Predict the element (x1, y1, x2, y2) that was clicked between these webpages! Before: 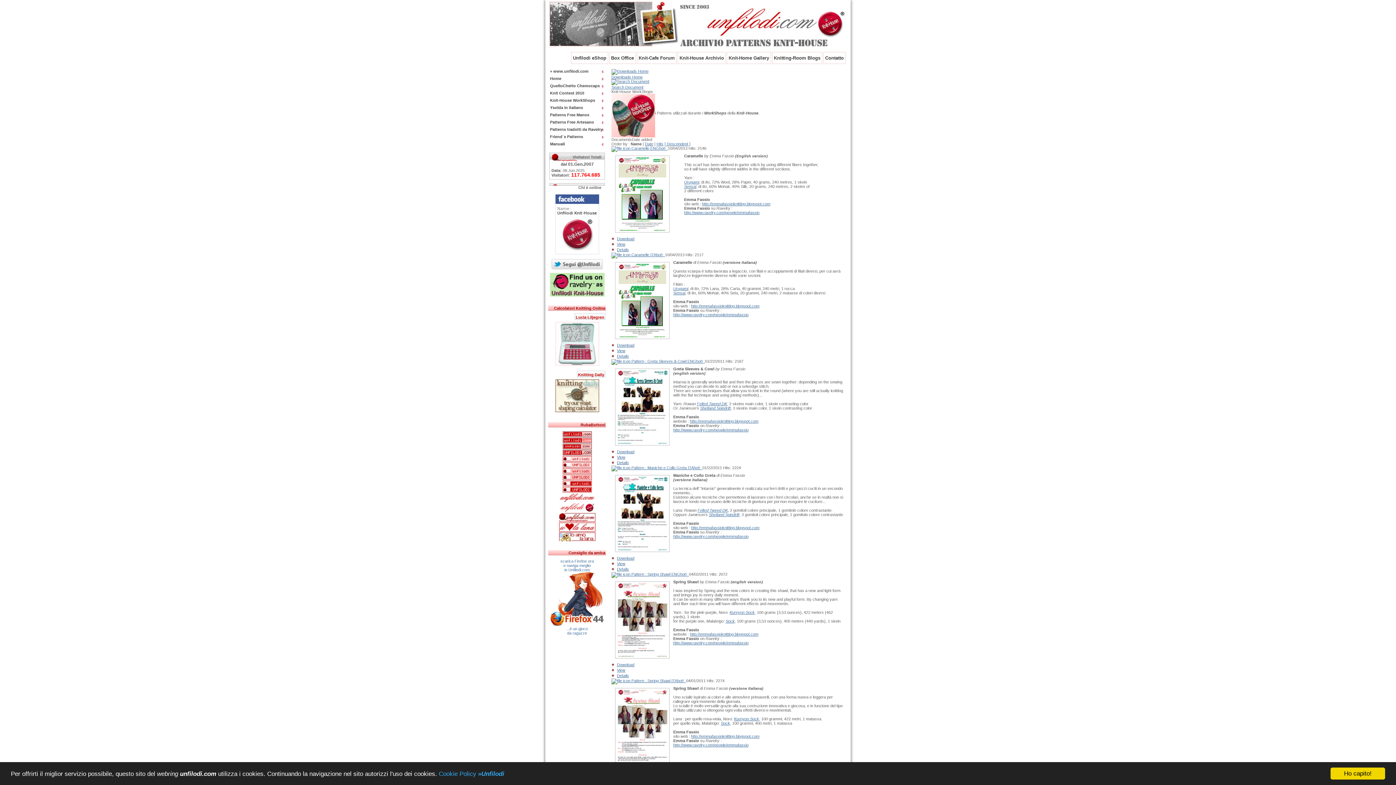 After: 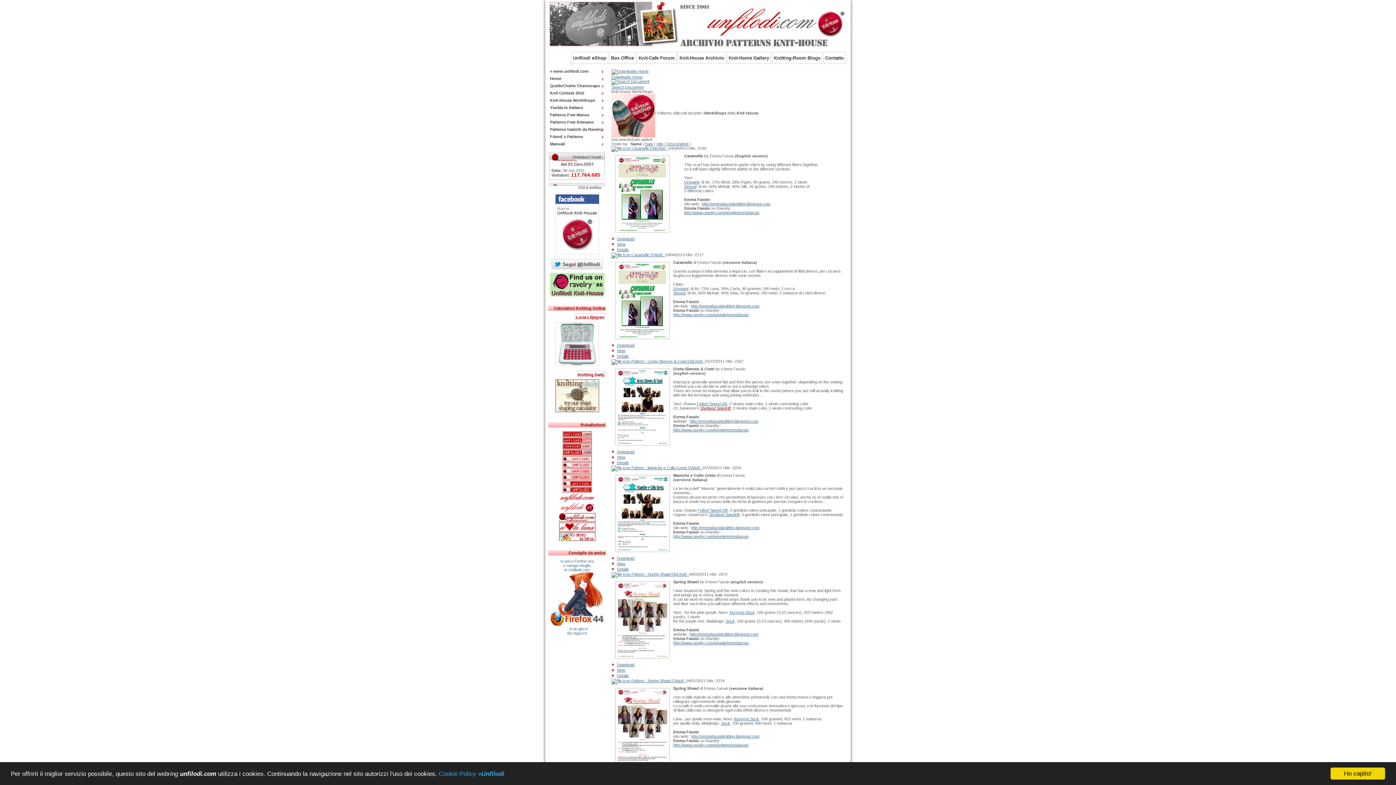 Action: bbox: (700, 406, 730, 410) label: Shetland Spindrift